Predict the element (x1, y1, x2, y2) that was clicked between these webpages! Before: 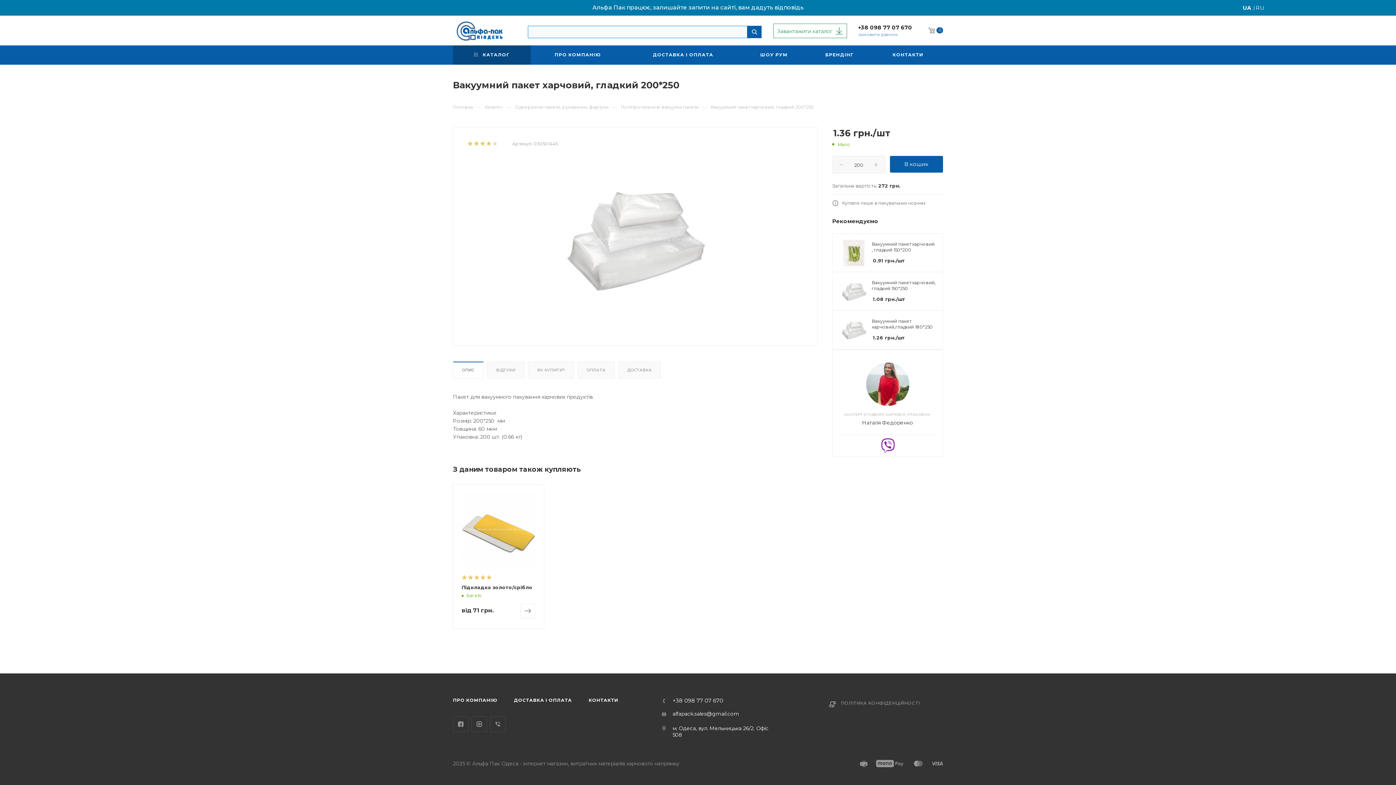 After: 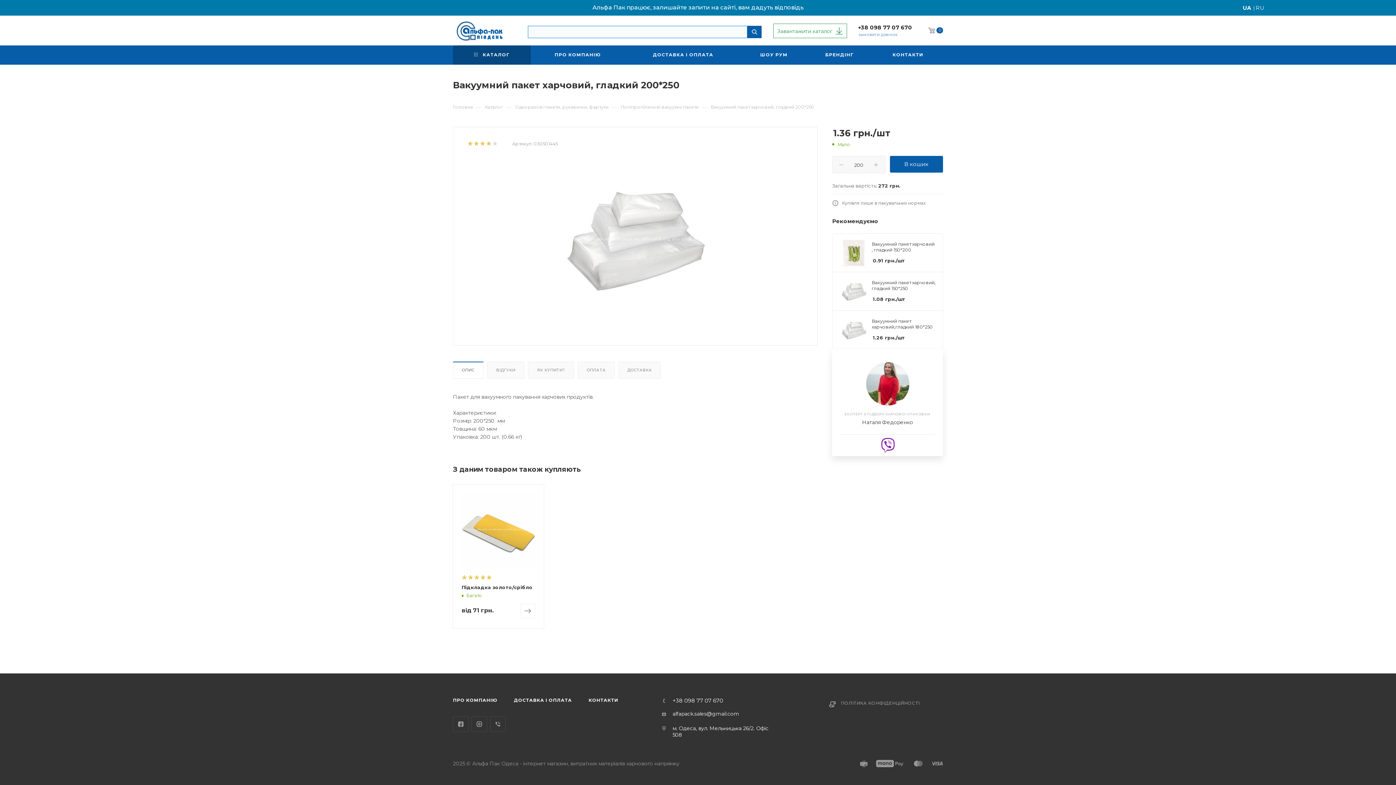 Action: label: Viber bbox: (876, 442, 898, 448)